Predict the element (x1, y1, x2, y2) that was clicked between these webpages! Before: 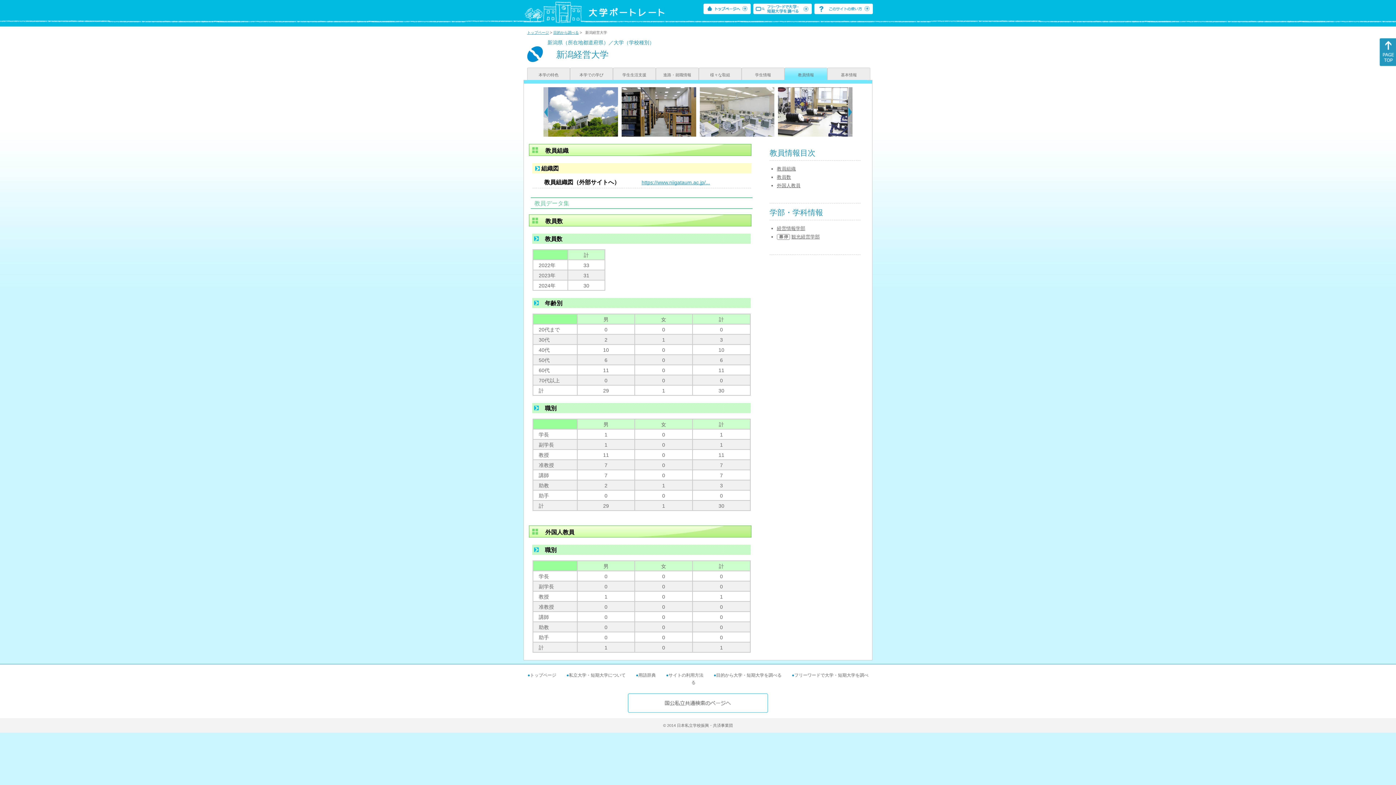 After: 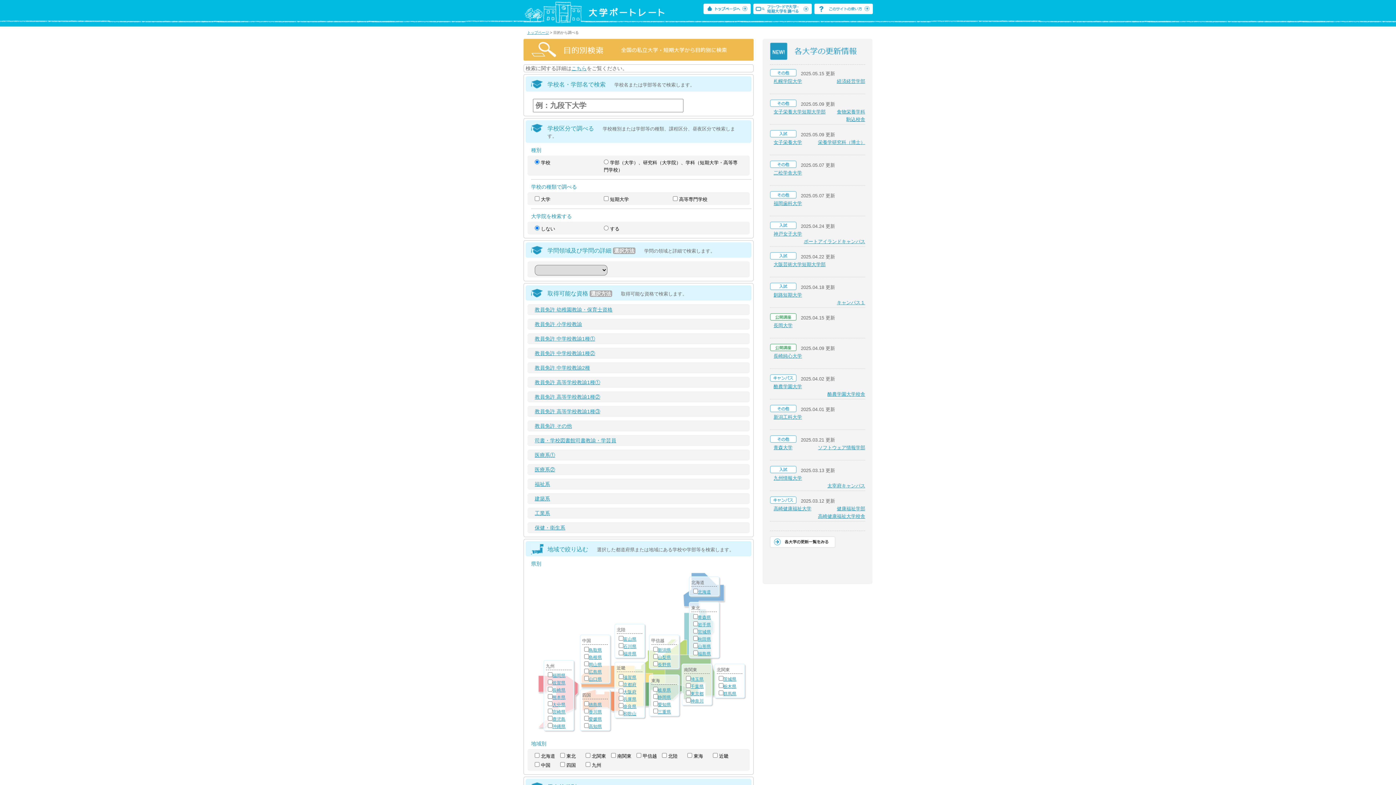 Action: label: 目的から大学・短期大学を調べる bbox: (716, 673, 790, 678)